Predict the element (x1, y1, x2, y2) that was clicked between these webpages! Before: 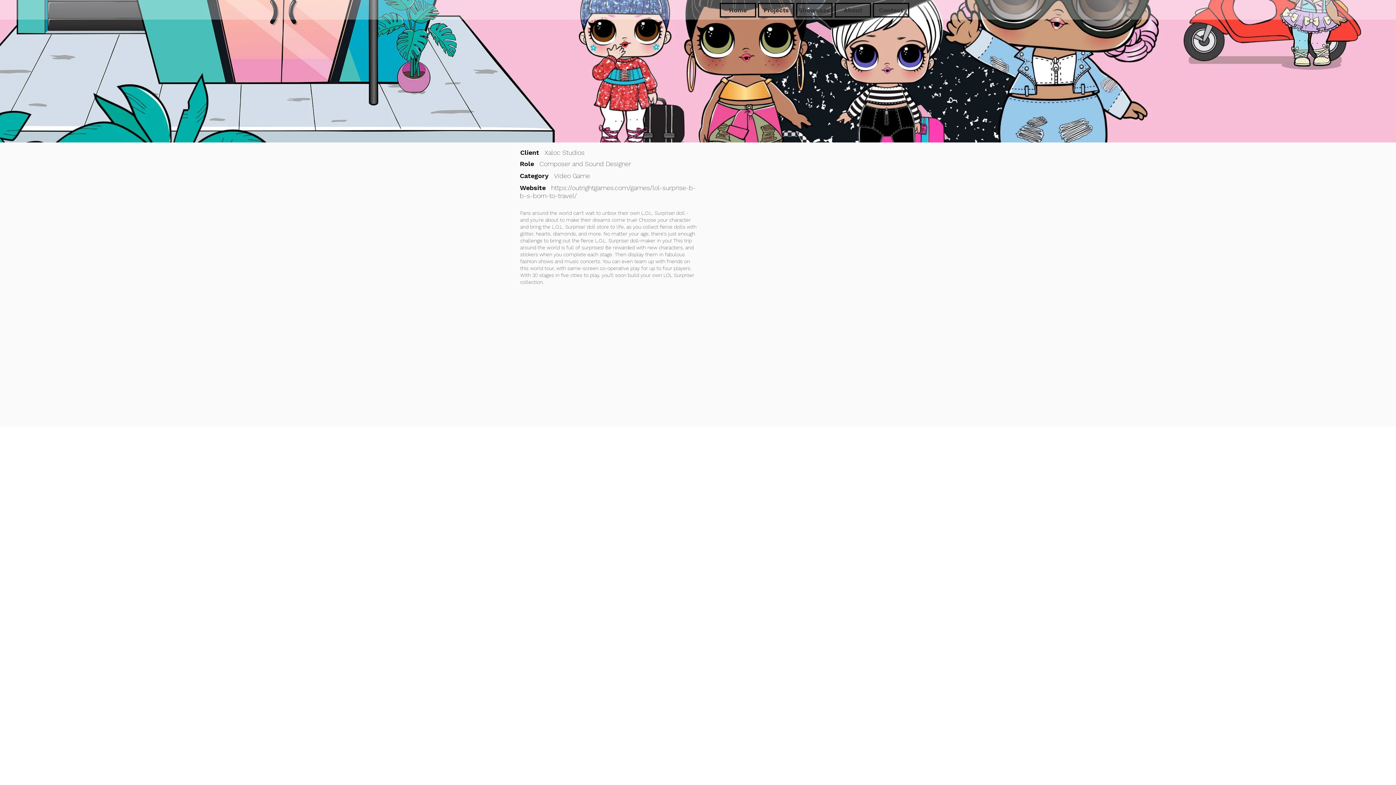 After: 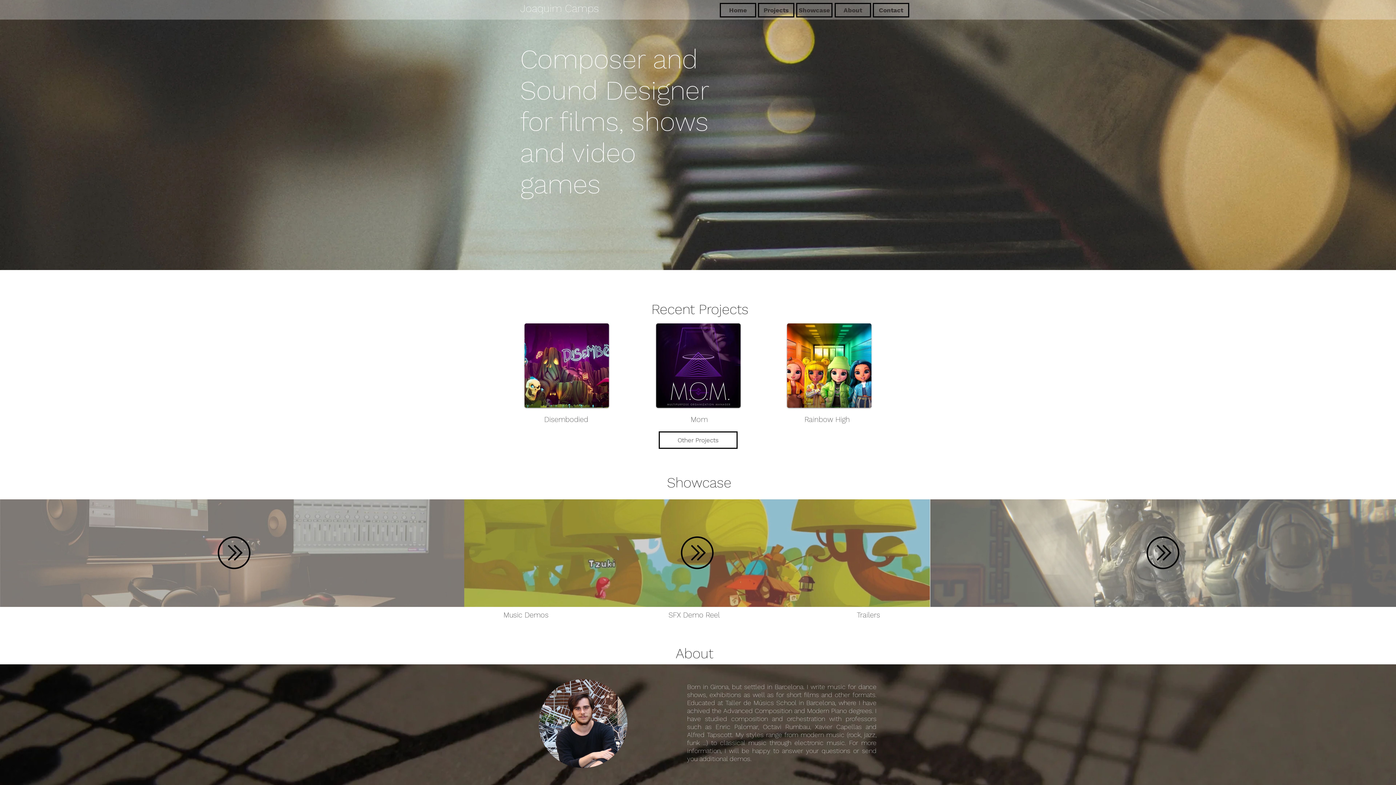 Action: label: Contact bbox: (873, 2, 909, 17)